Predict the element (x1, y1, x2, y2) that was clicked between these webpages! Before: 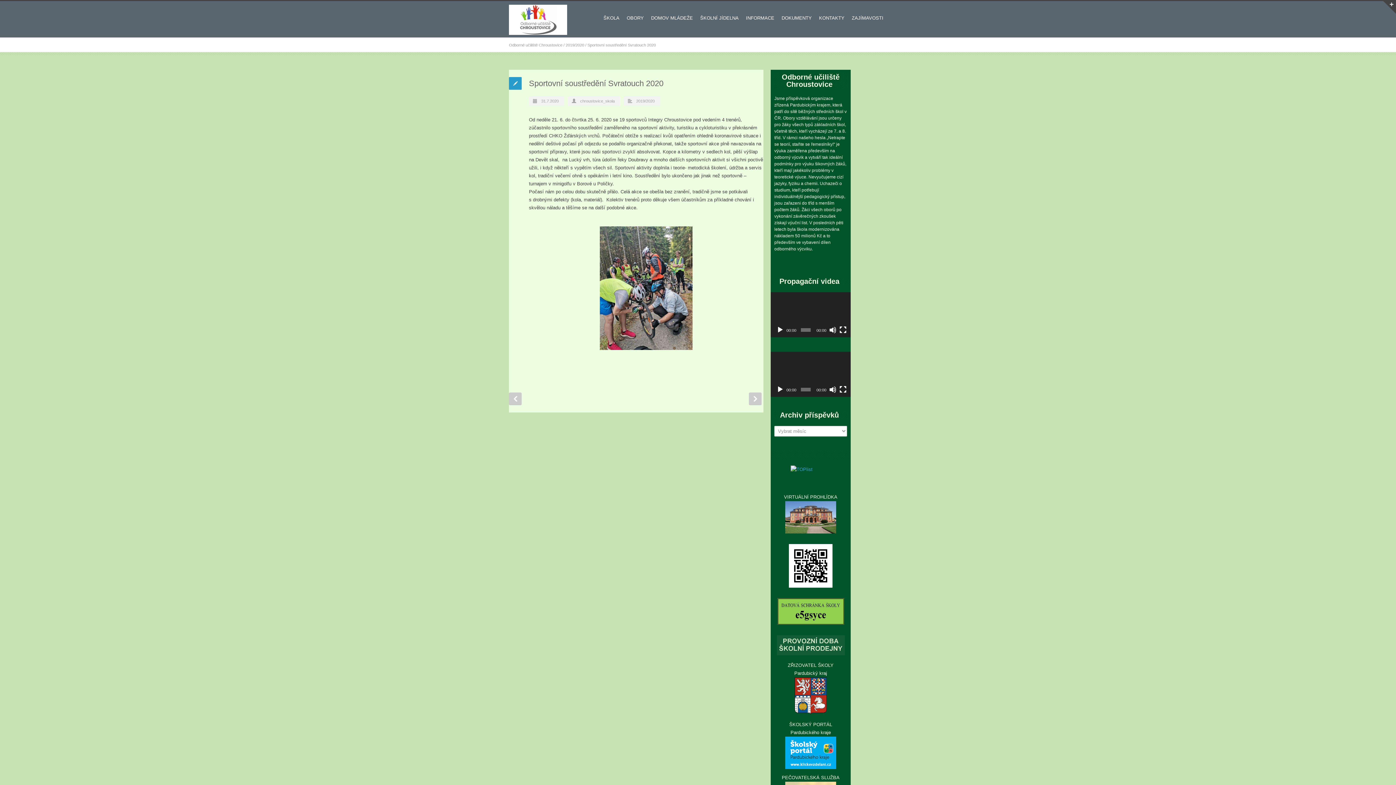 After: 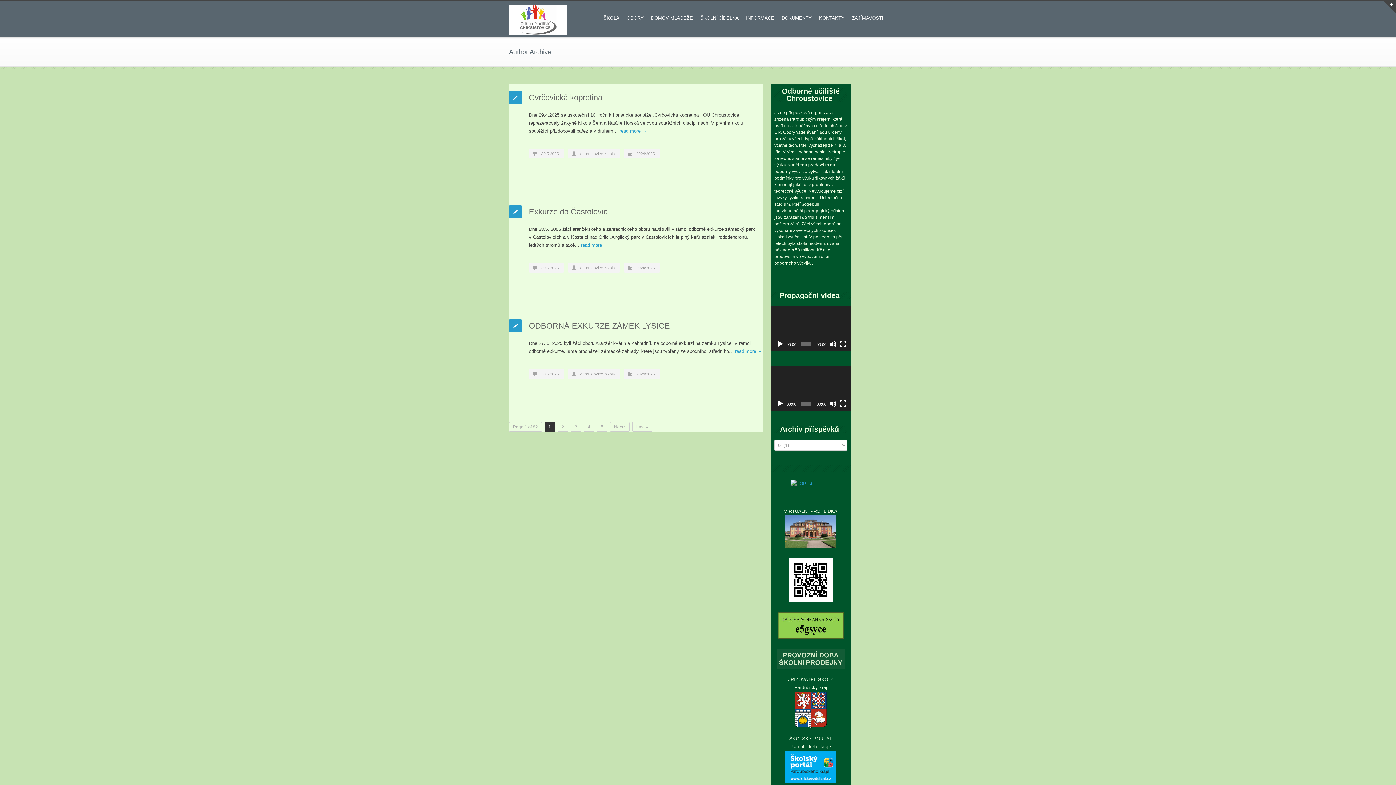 Action: bbox: (580, 98, 614, 103) label: chroustovice_skola